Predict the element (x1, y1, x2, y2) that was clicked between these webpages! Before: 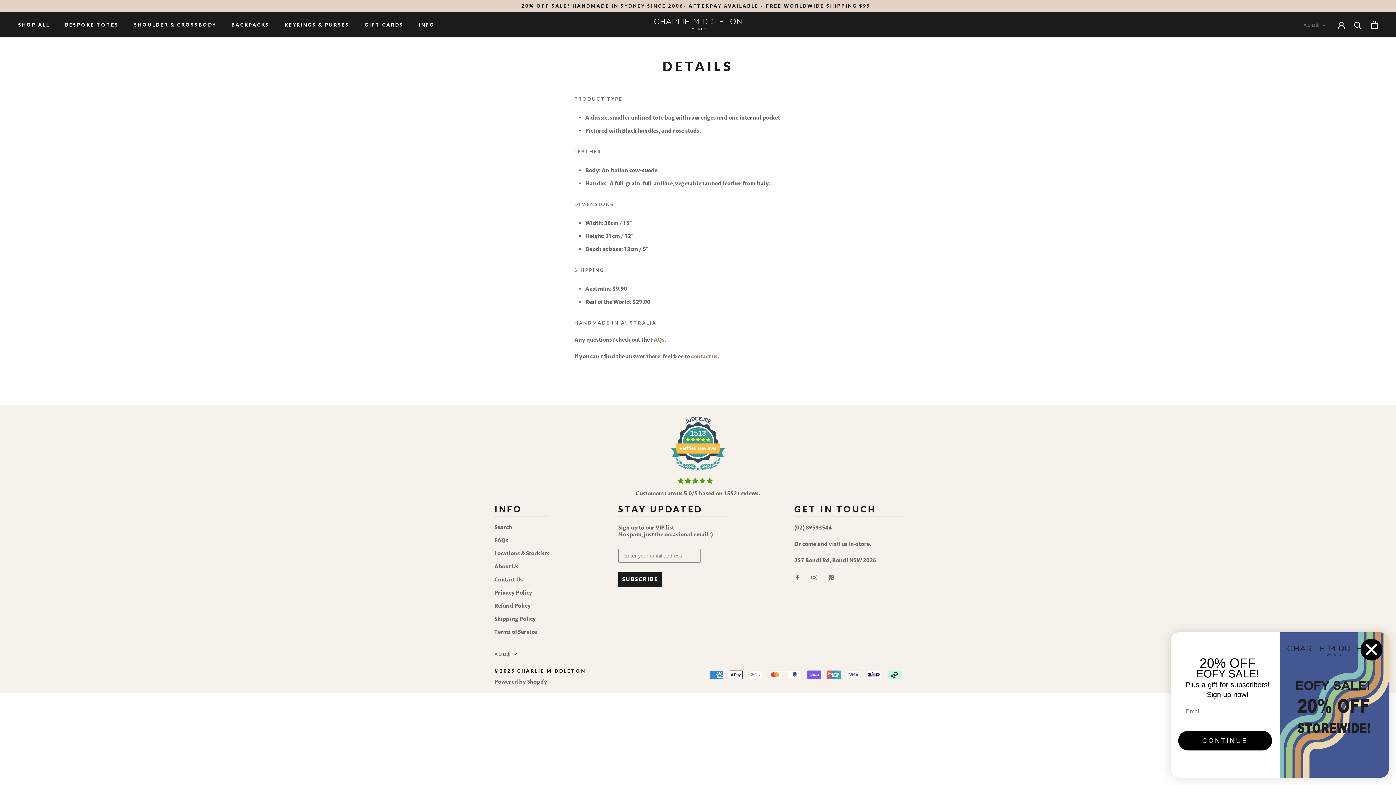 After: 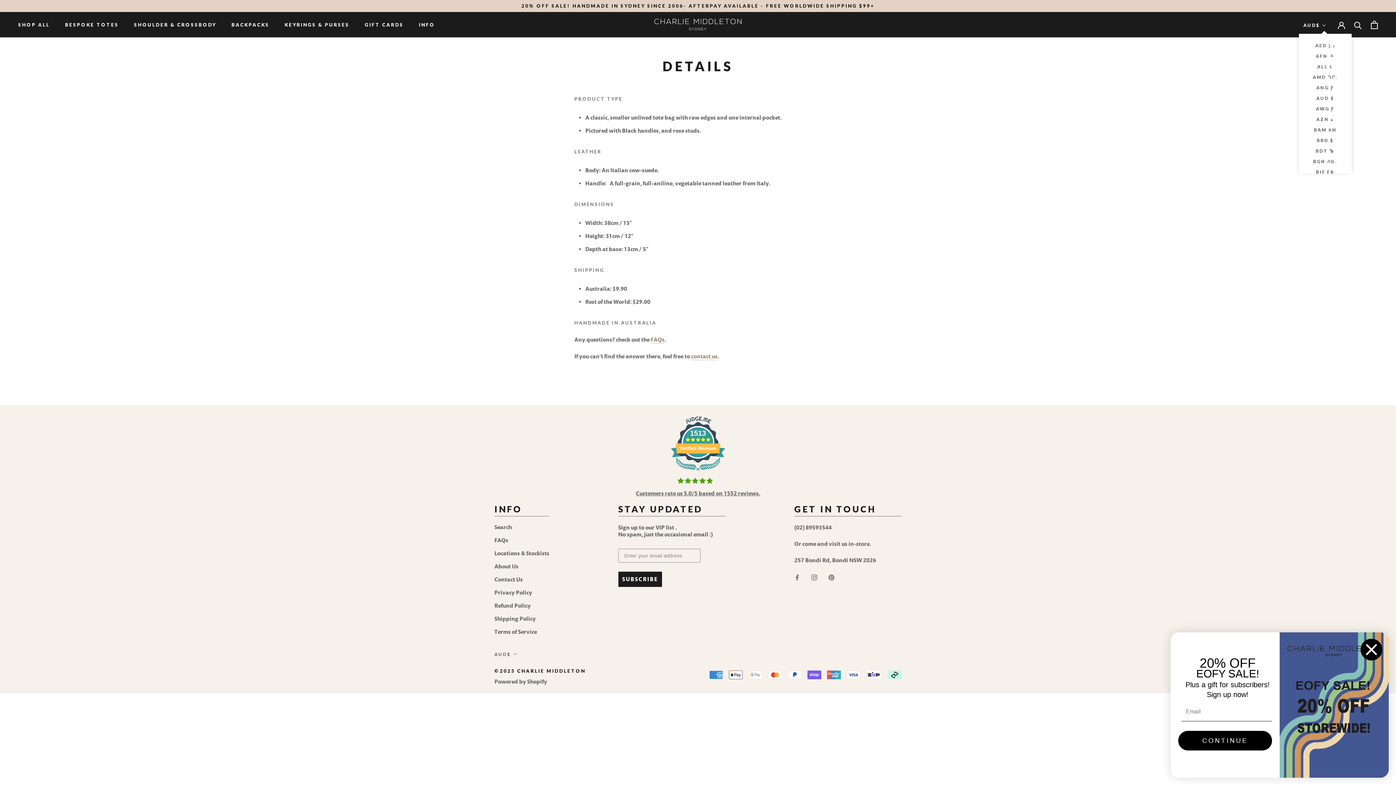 Action: bbox: (1304, 21, 1326, 29) label: AUD$